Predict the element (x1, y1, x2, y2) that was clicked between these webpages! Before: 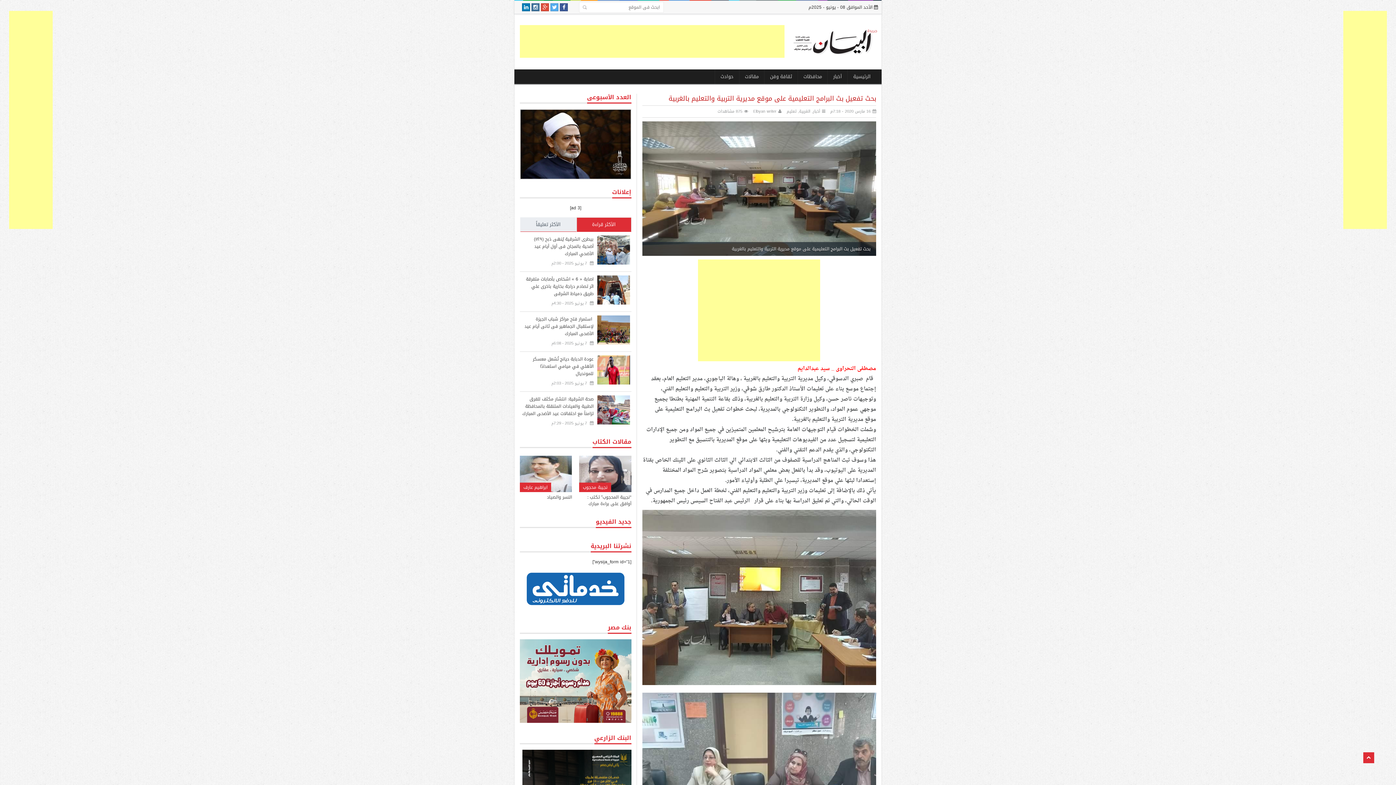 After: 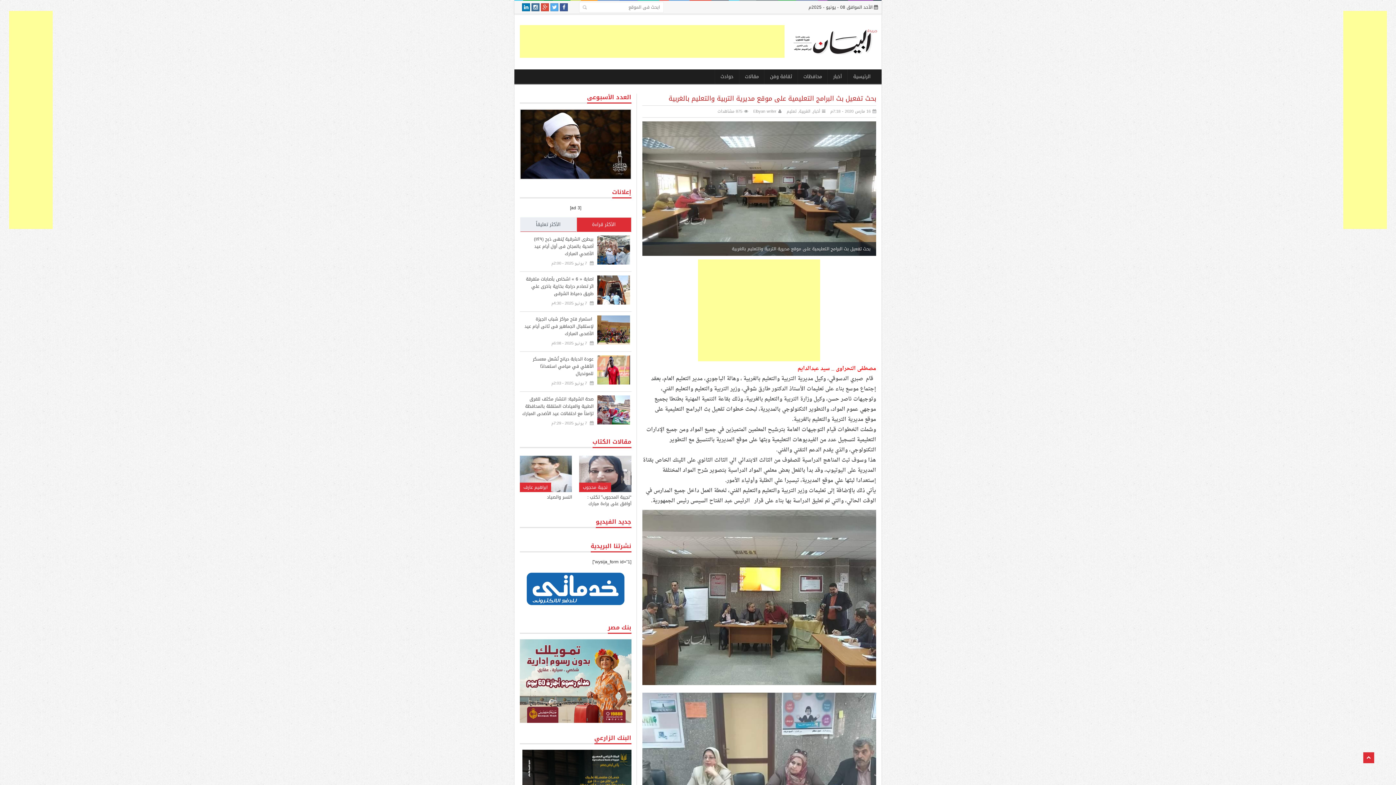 Action: bbox: (594, 735, 631, 744) label: البنك الزارعي